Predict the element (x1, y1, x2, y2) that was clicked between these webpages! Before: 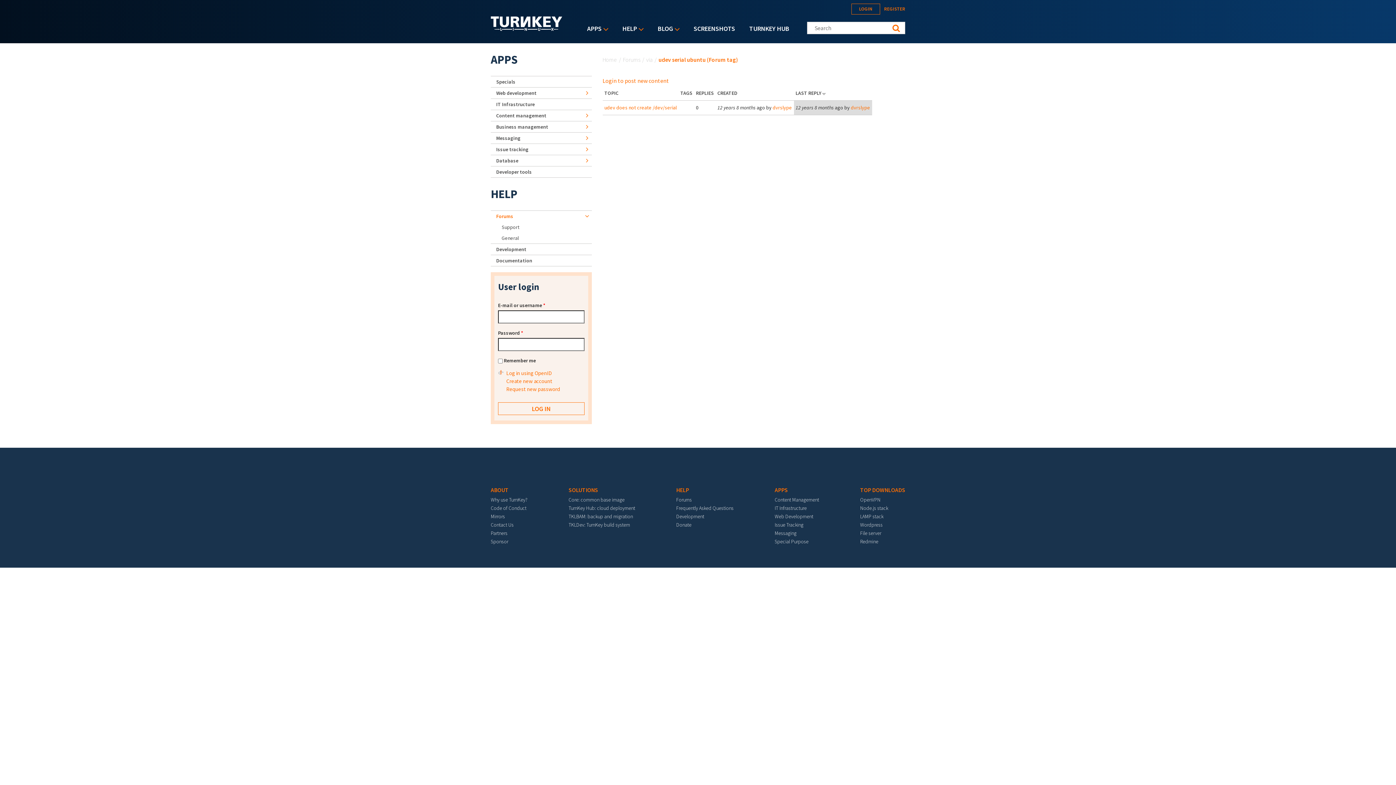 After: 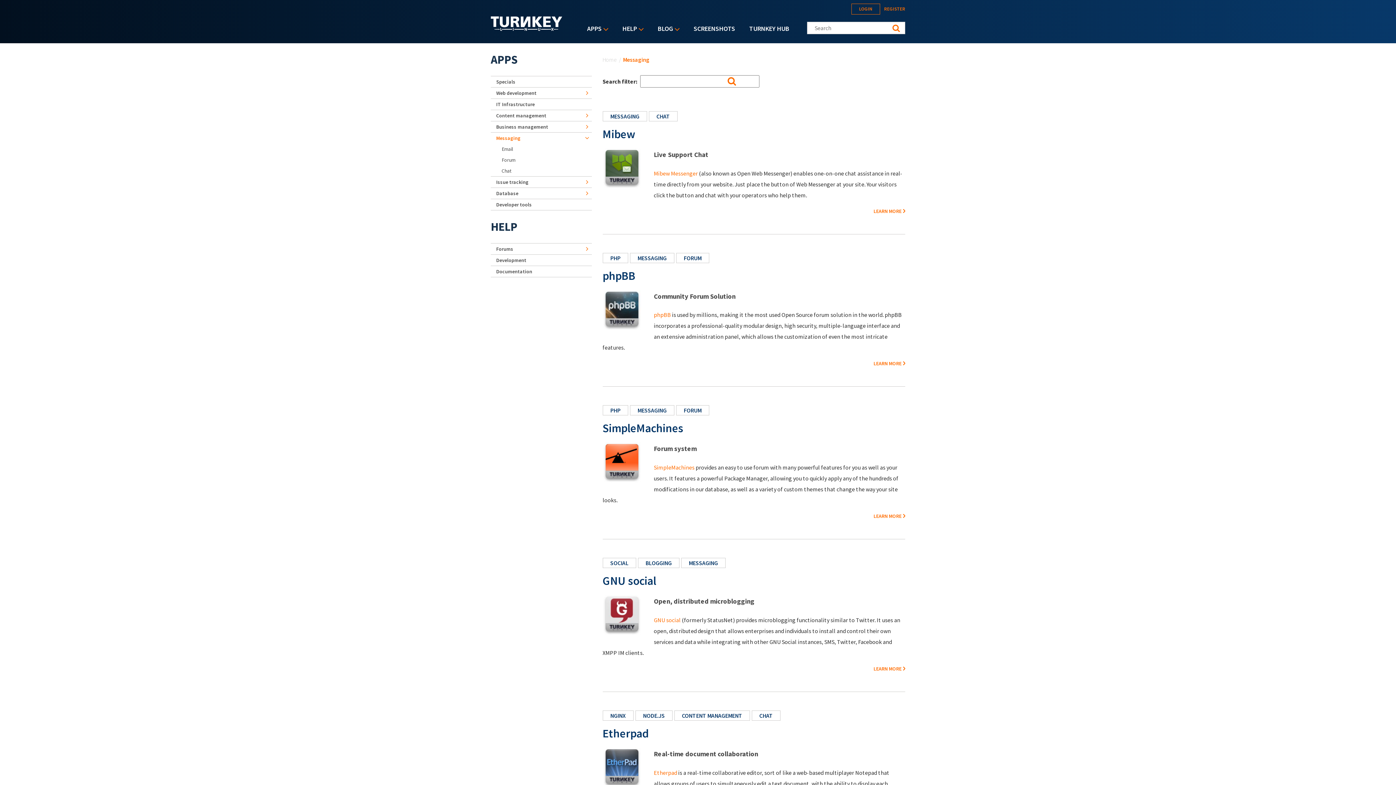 Action: bbox: (774, 530, 796, 536) label: Messaging